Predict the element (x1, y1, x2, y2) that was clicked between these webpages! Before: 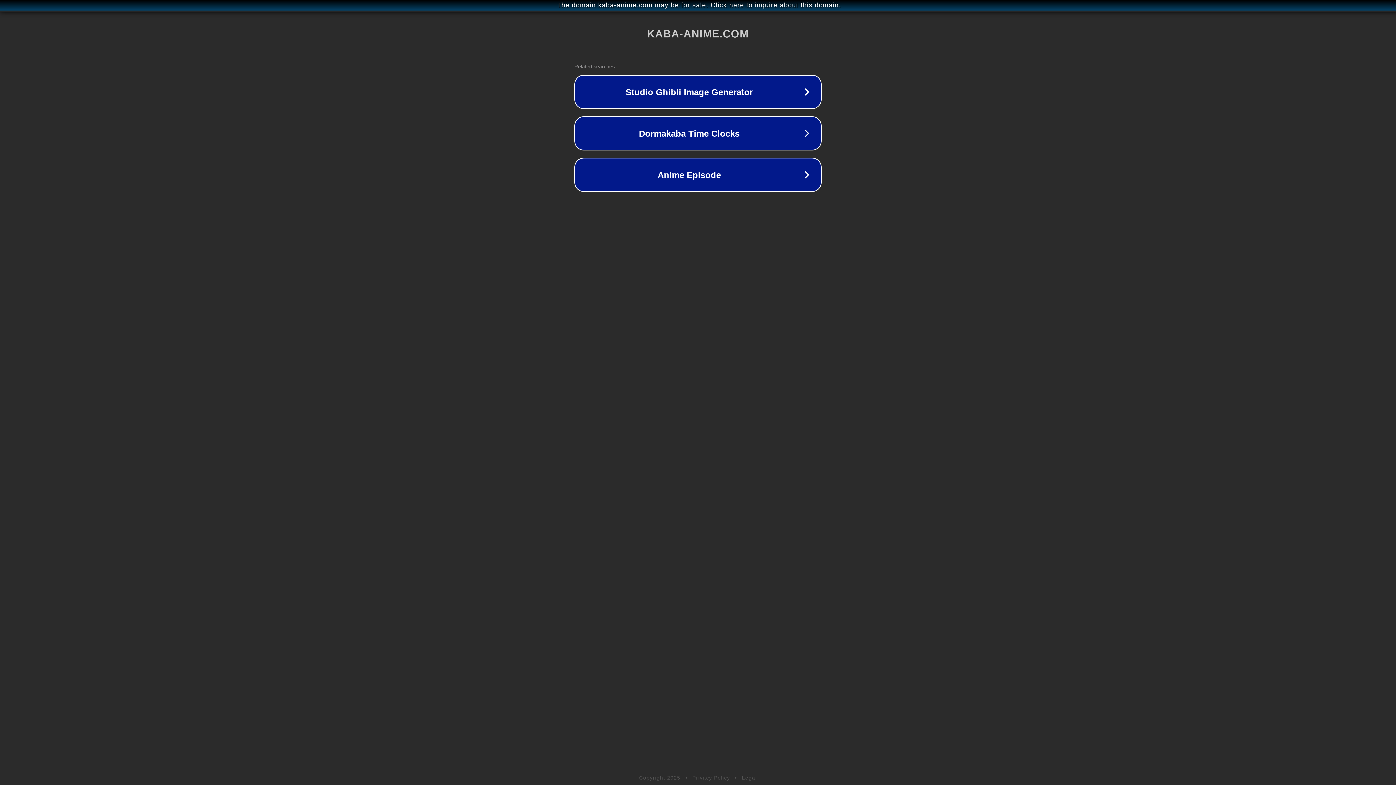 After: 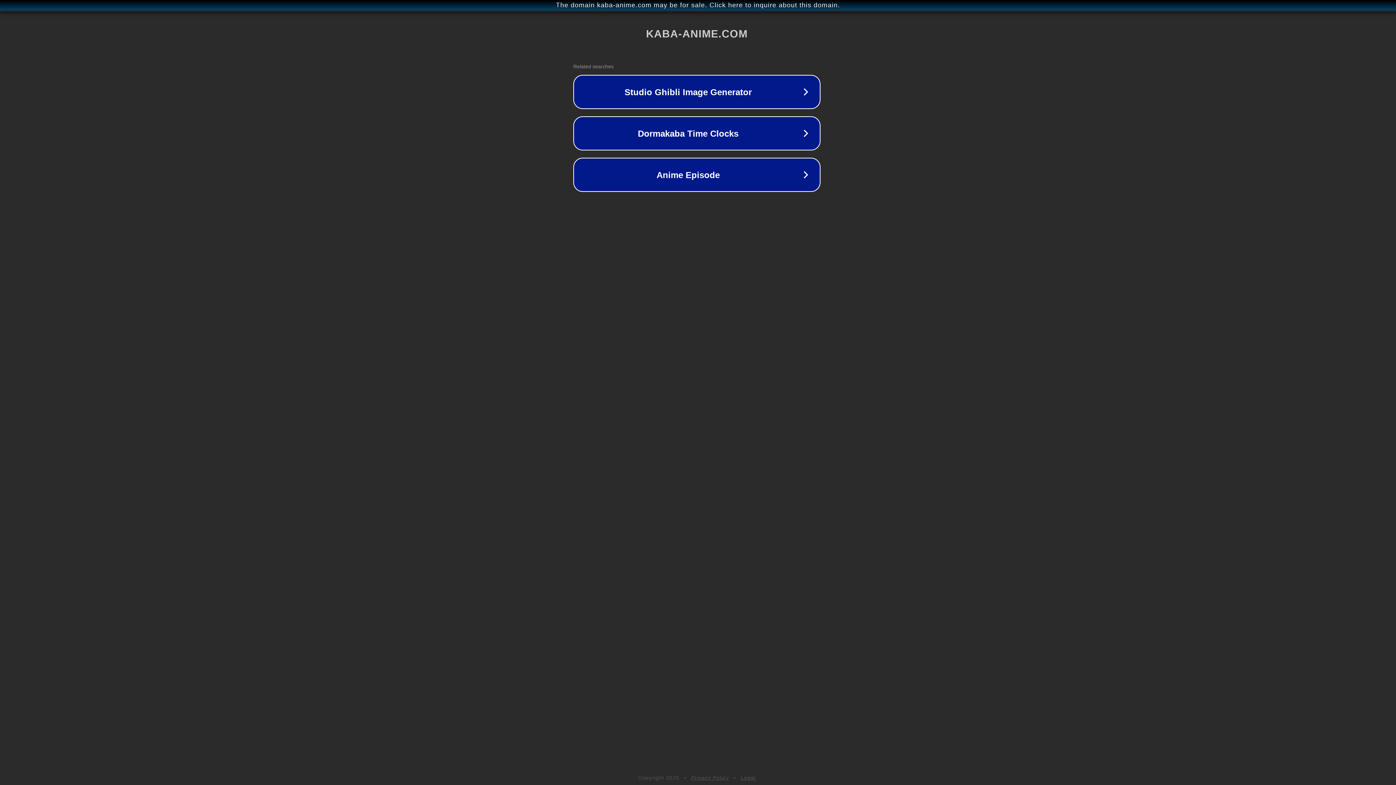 Action: bbox: (1, 1, 1397, 9) label: The domain kaba-anime.com may be for sale. Click here to inquire about this domain.